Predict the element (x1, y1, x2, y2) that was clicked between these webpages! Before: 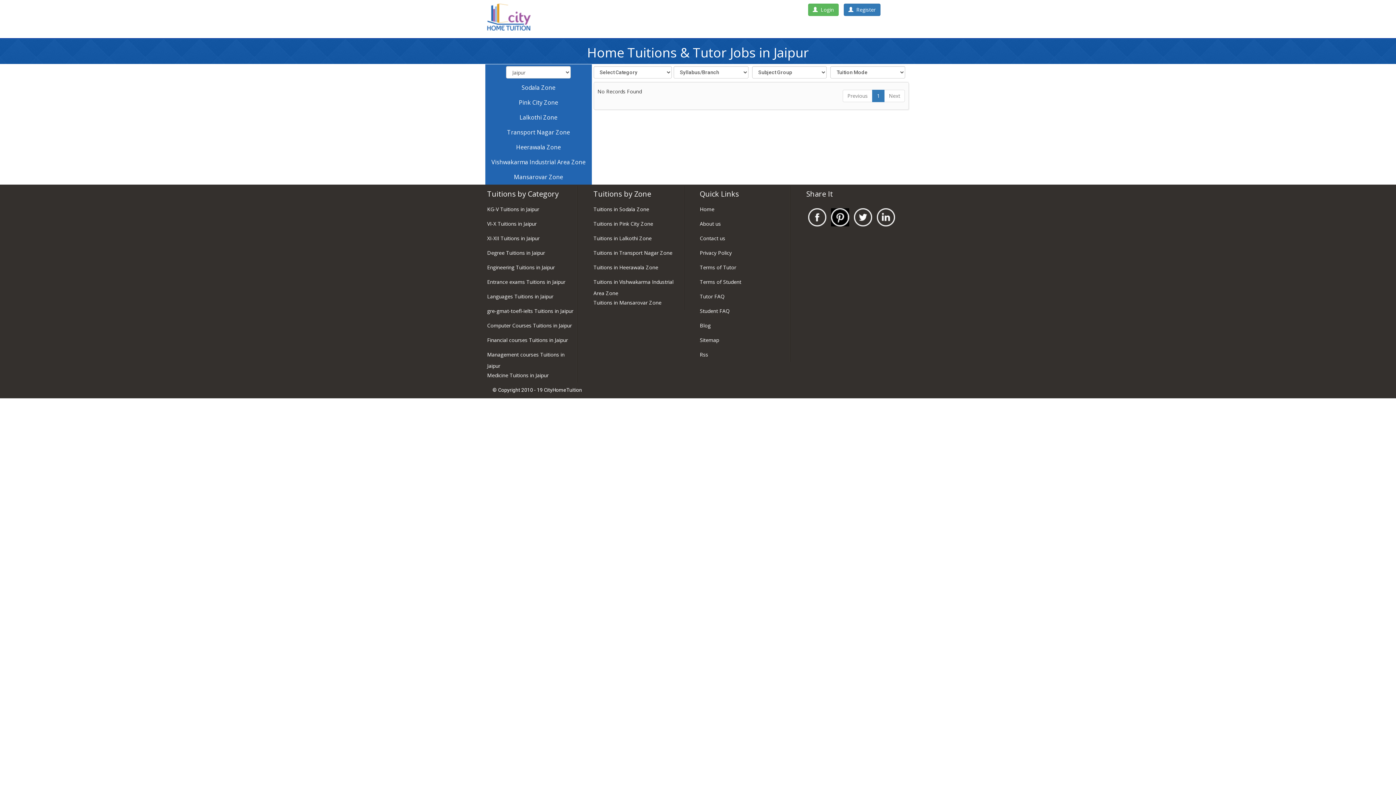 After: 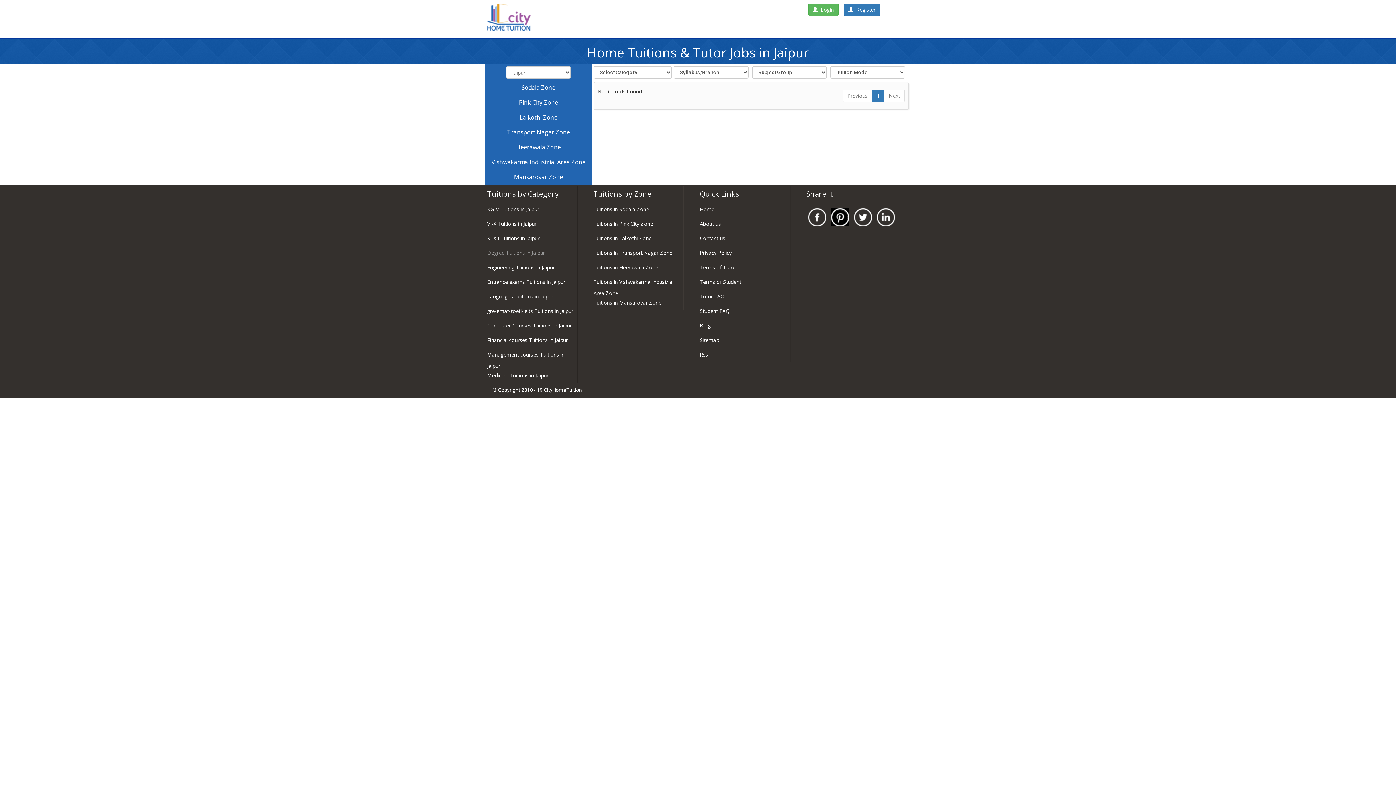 Action: label: Degree Tuitions in Jaipur bbox: (487, 249, 545, 256)